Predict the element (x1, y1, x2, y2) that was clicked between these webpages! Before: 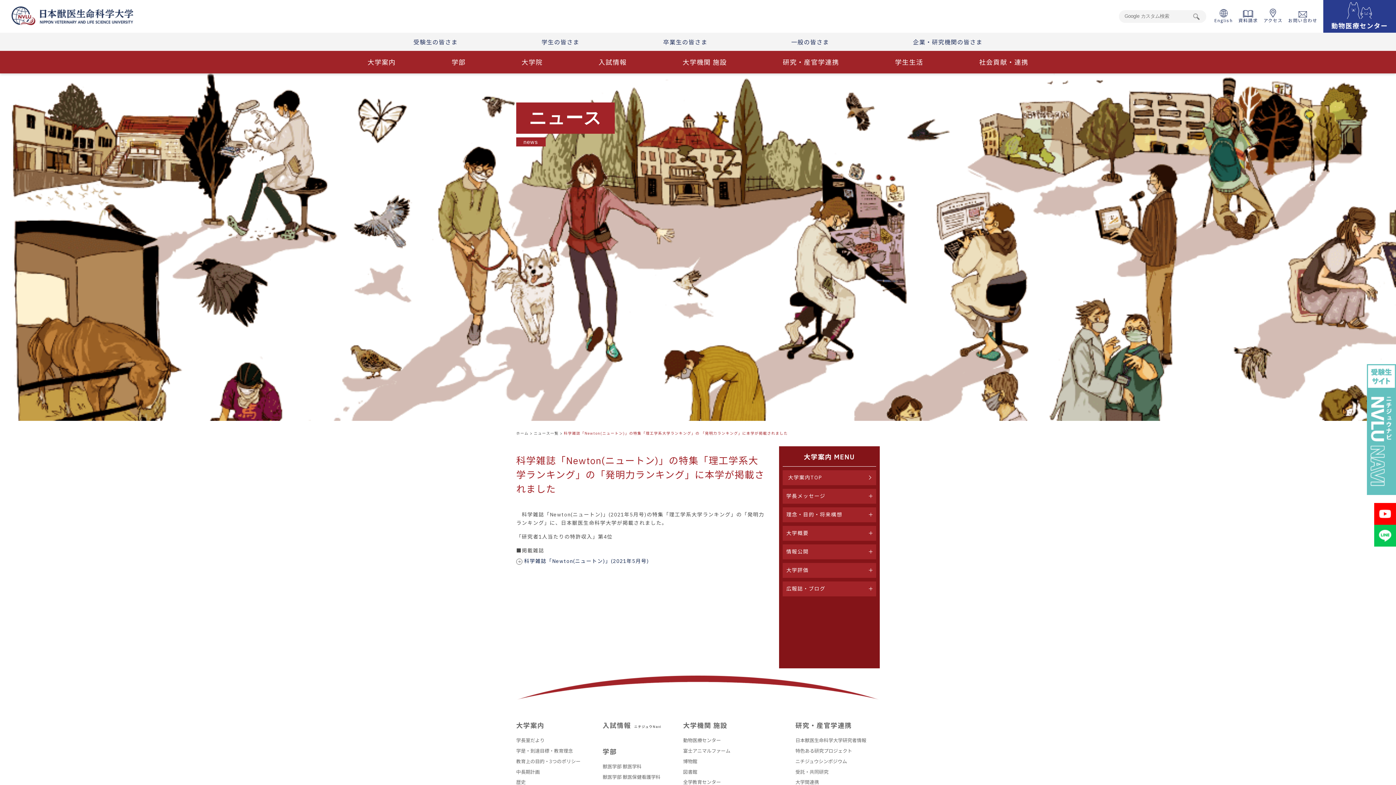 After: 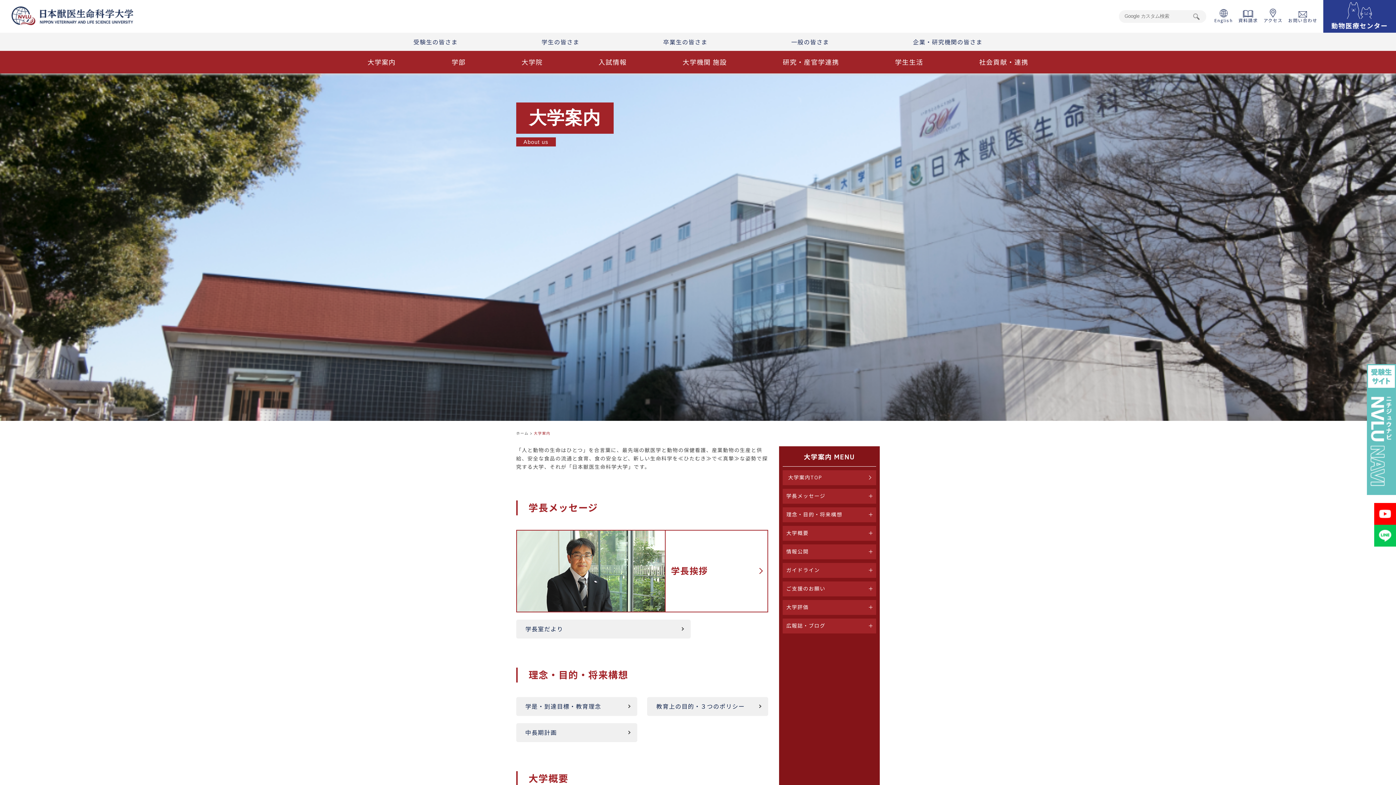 Action: bbox: (782, 470, 876, 485) label: 大学案内TOP